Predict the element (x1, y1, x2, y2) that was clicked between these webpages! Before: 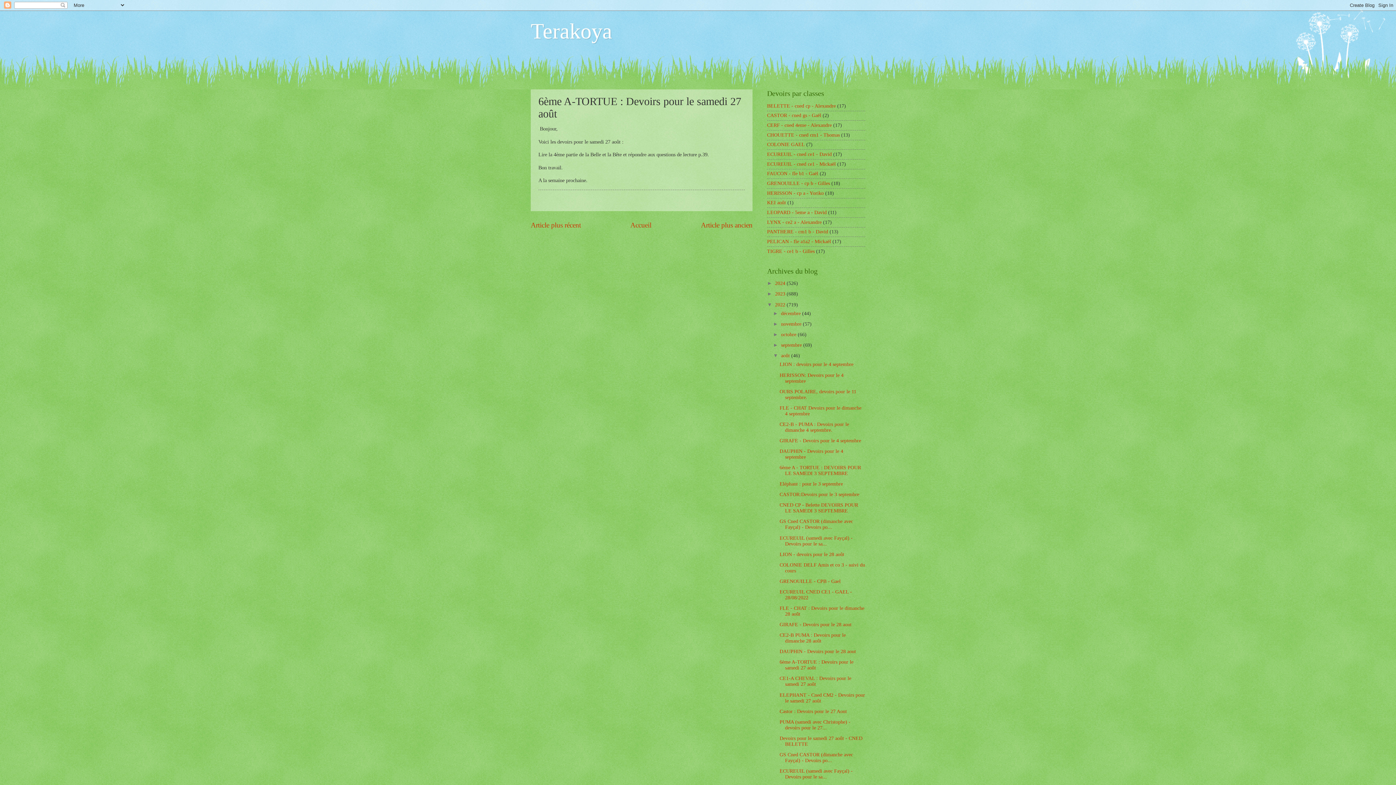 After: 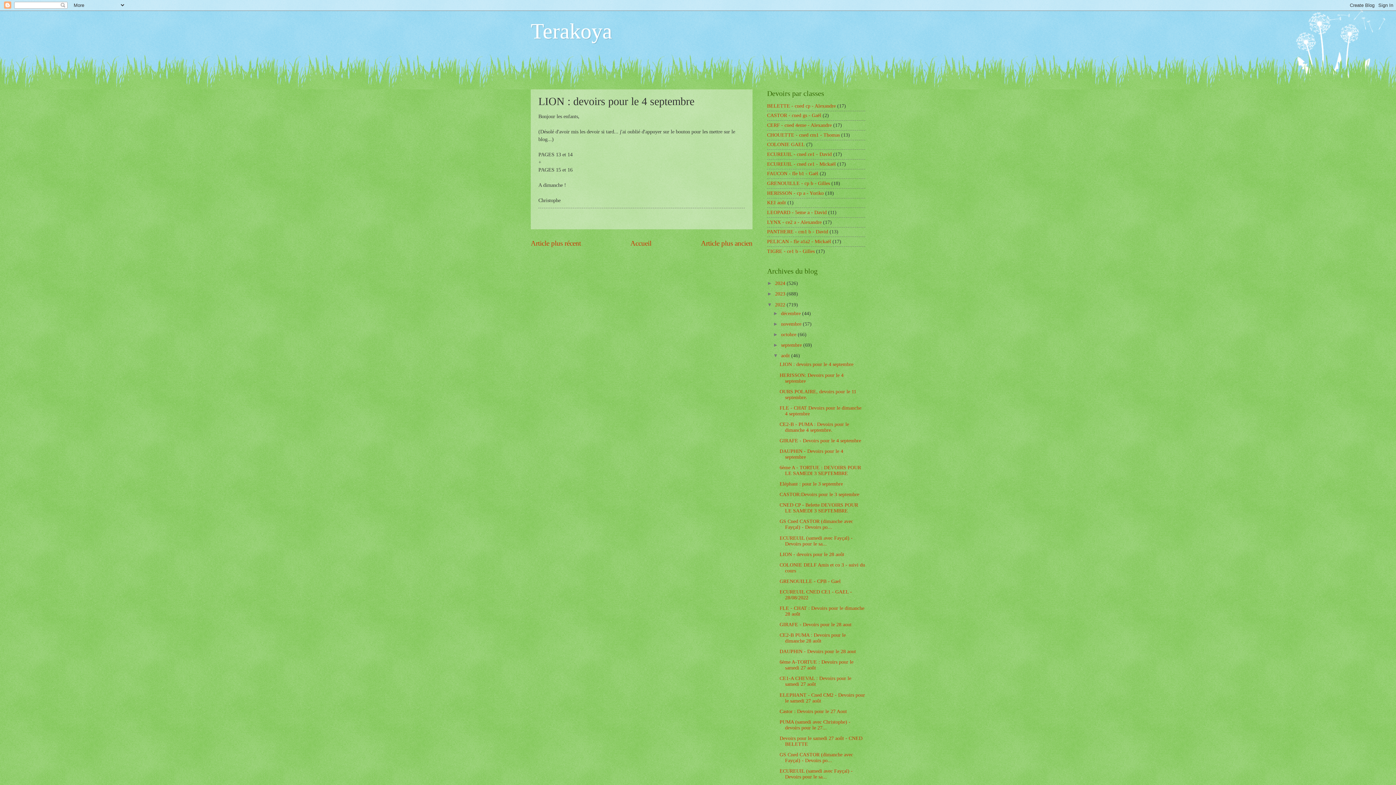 Action: bbox: (779, 361, 853, 367) label: LION : devoirs pour le 4 septembre